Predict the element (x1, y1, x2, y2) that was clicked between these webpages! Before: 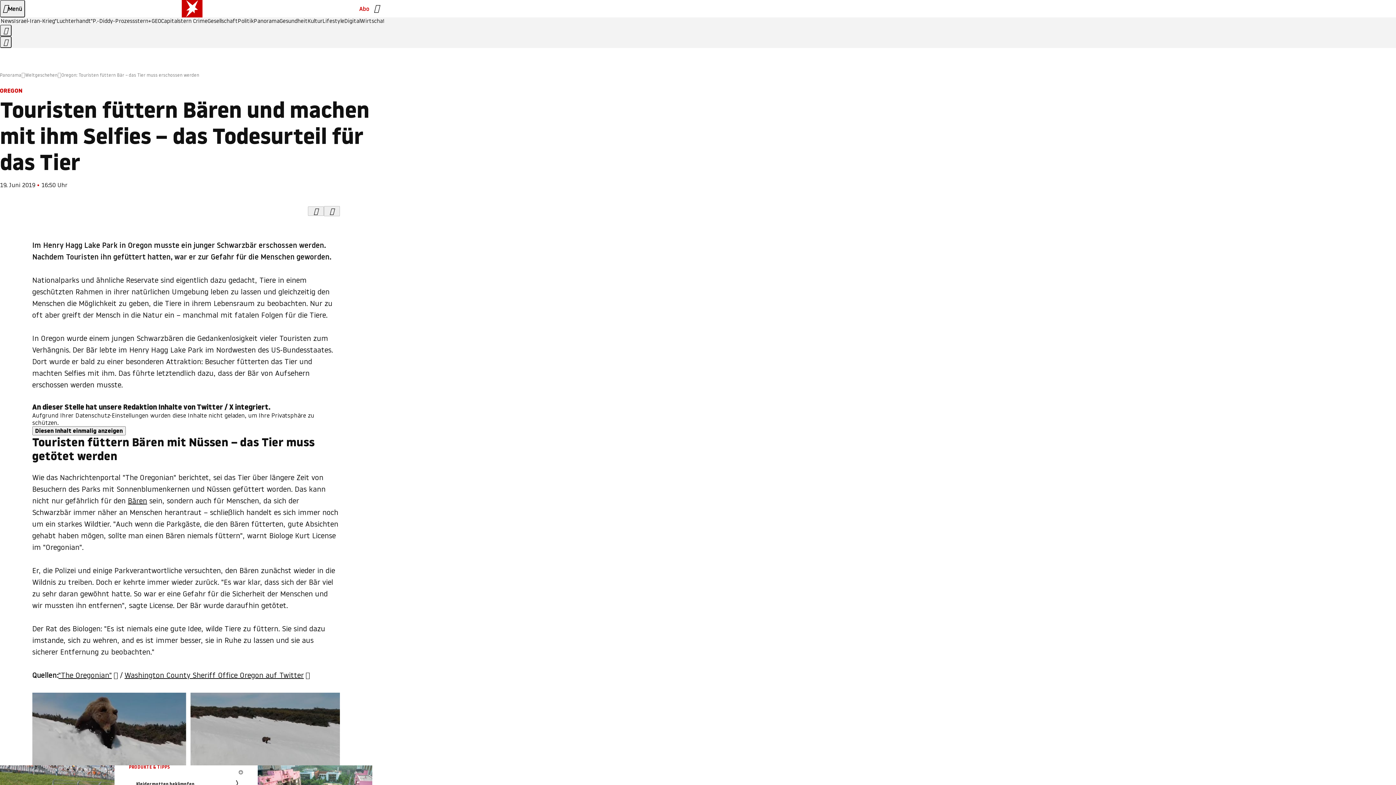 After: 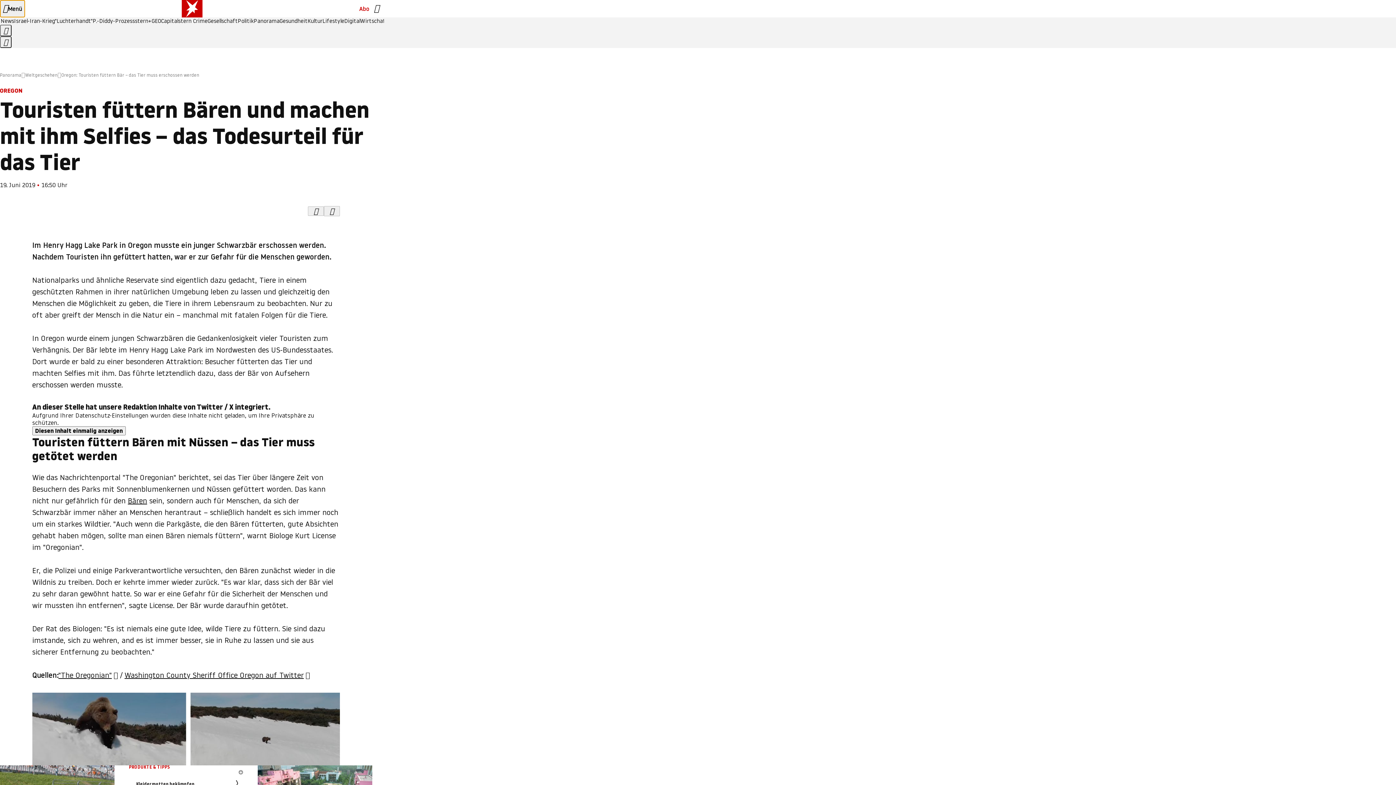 Action: label: Menü bbox: (0, 0, 25, 17)